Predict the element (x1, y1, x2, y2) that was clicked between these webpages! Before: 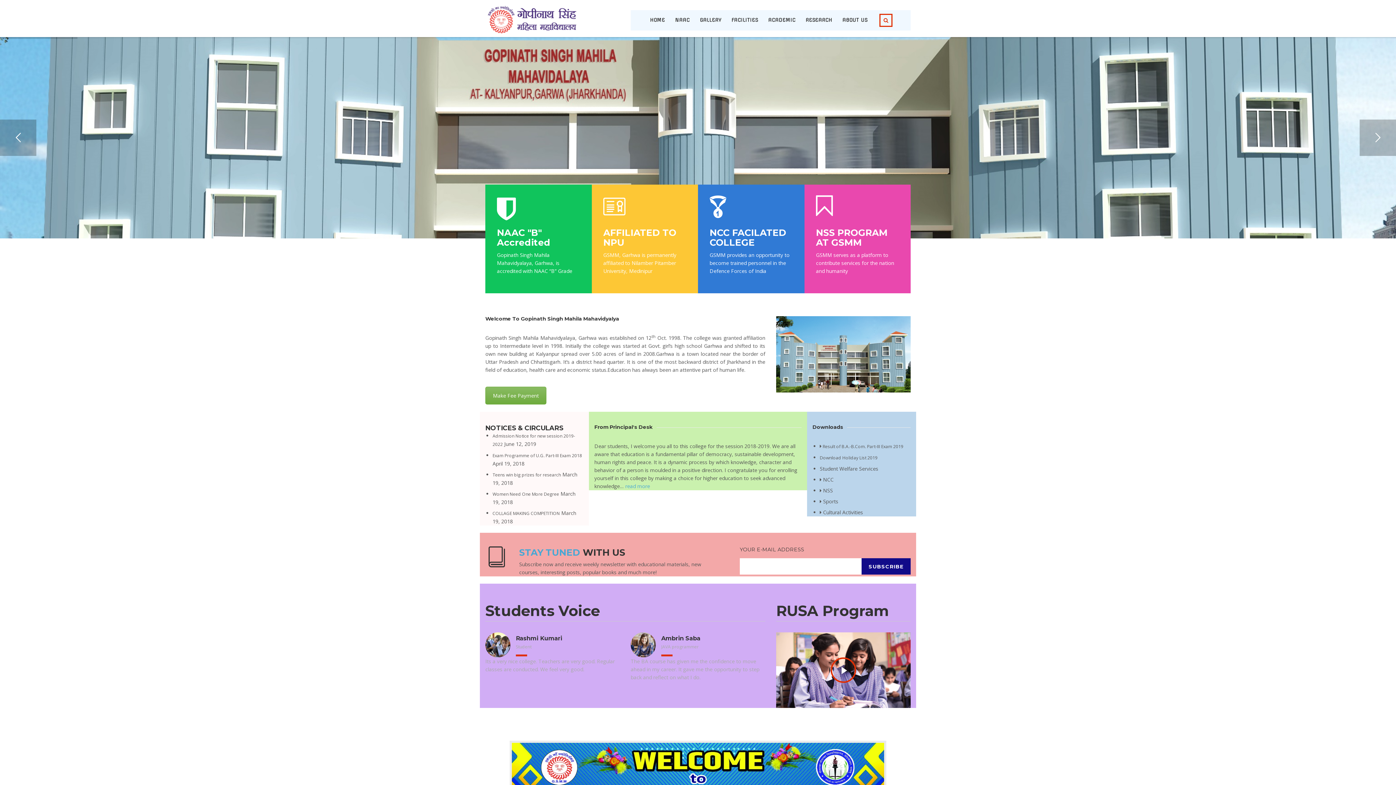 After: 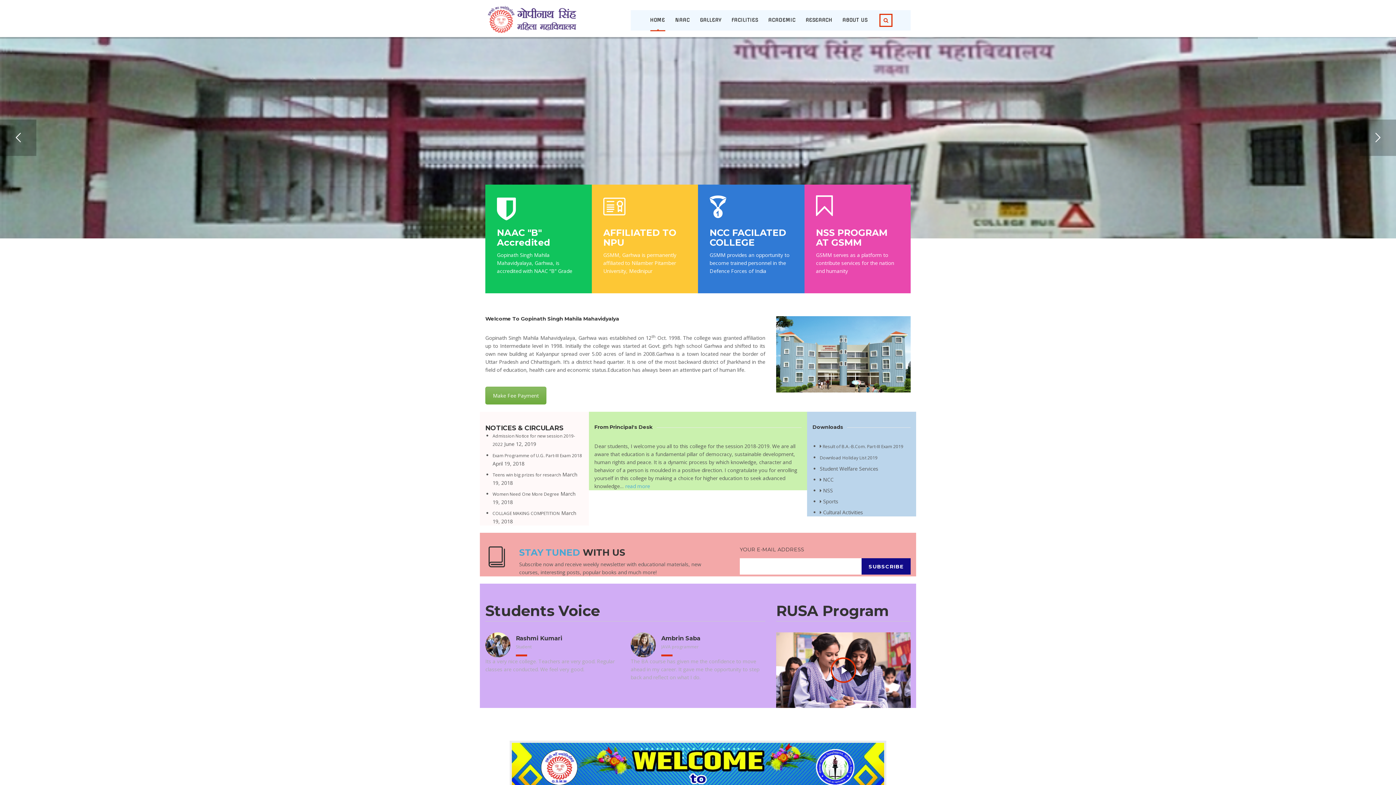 Action: bbox: (485, 5, 583, 33)